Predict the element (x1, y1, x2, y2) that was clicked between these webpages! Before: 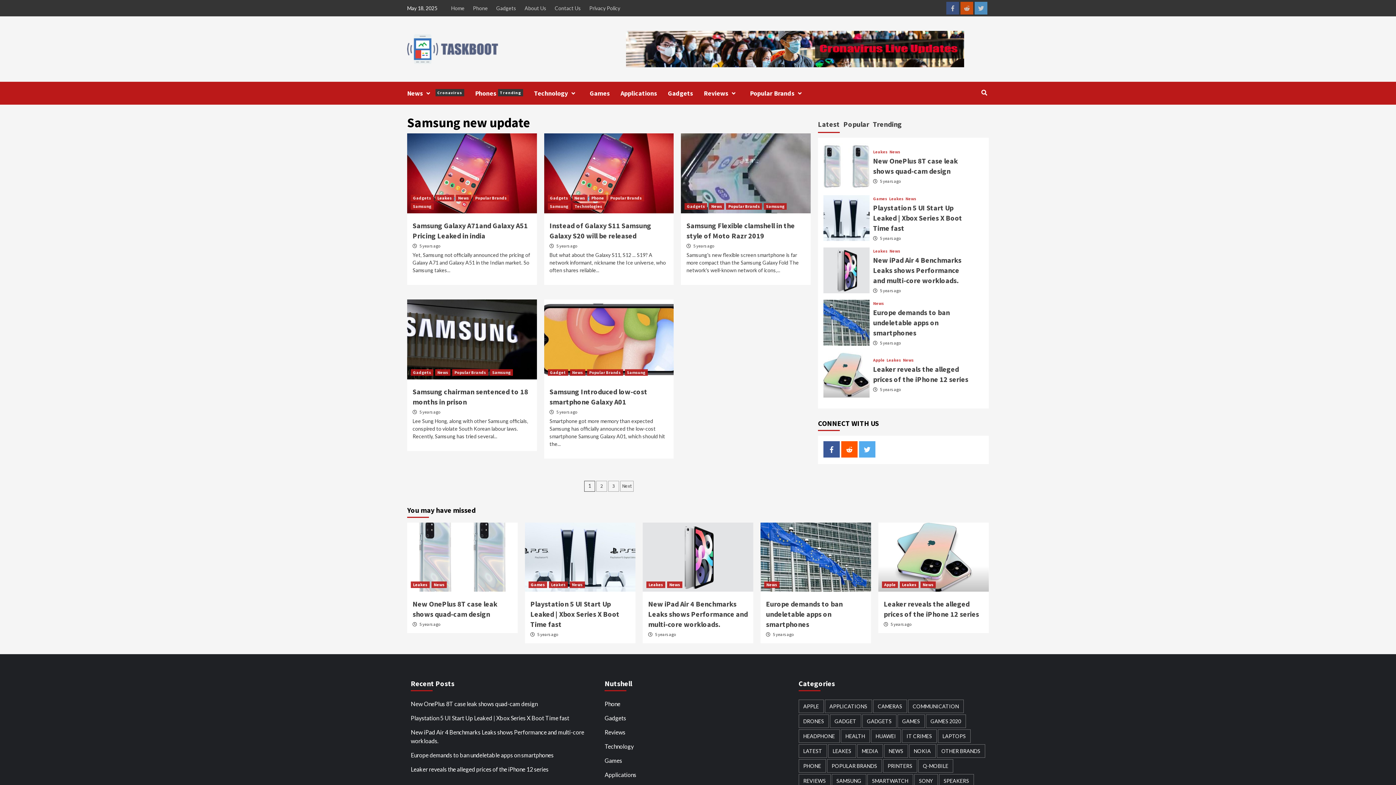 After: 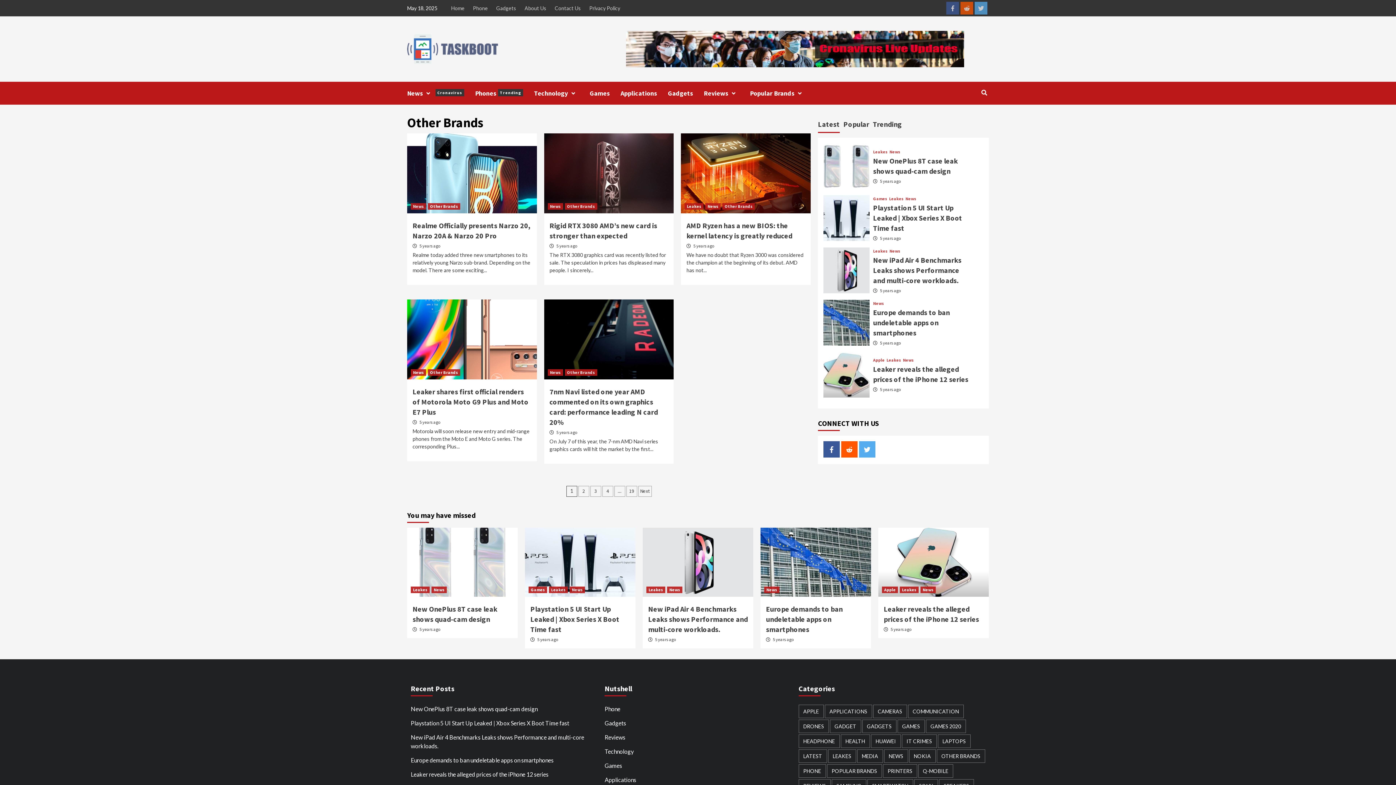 Action: label: Other Brands (92 items) bbox: (936, 744, 985, 758)